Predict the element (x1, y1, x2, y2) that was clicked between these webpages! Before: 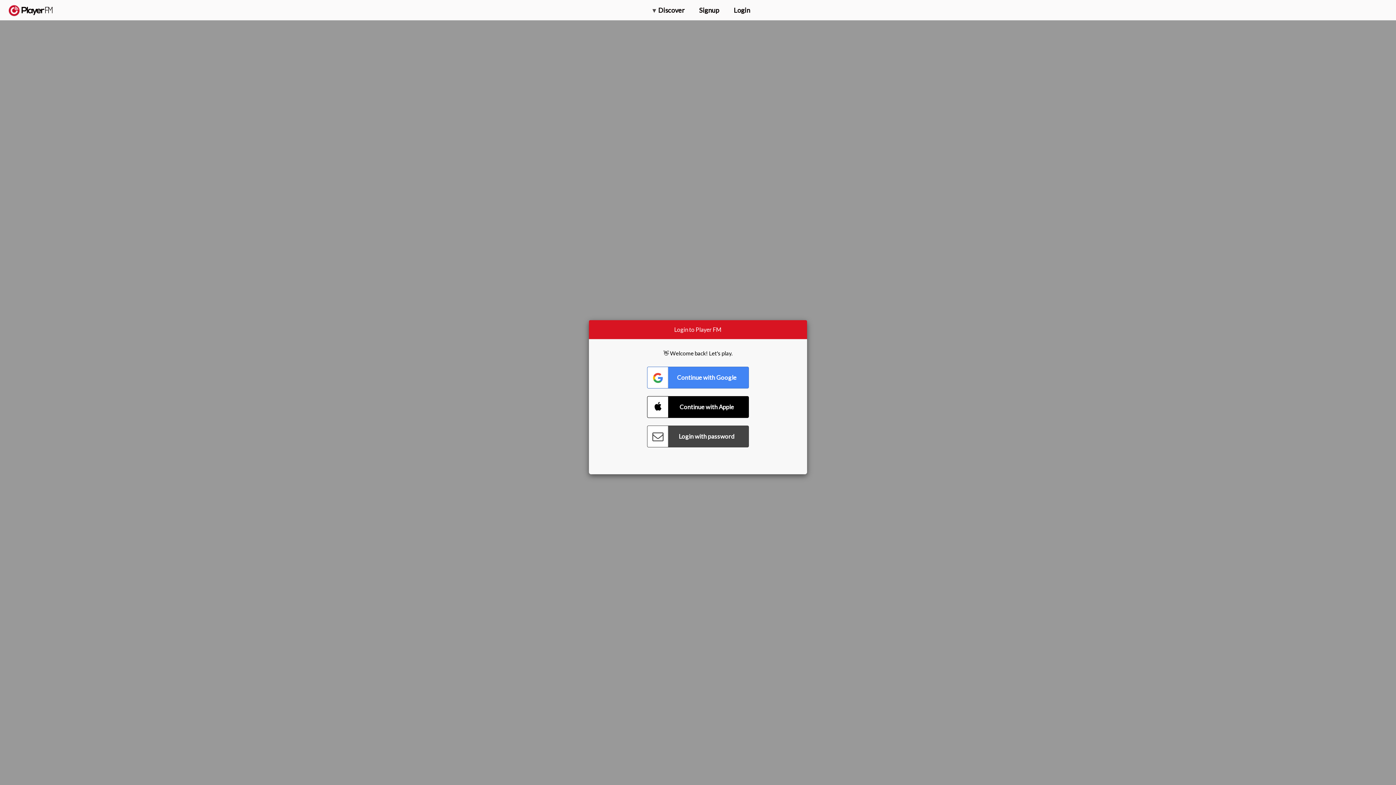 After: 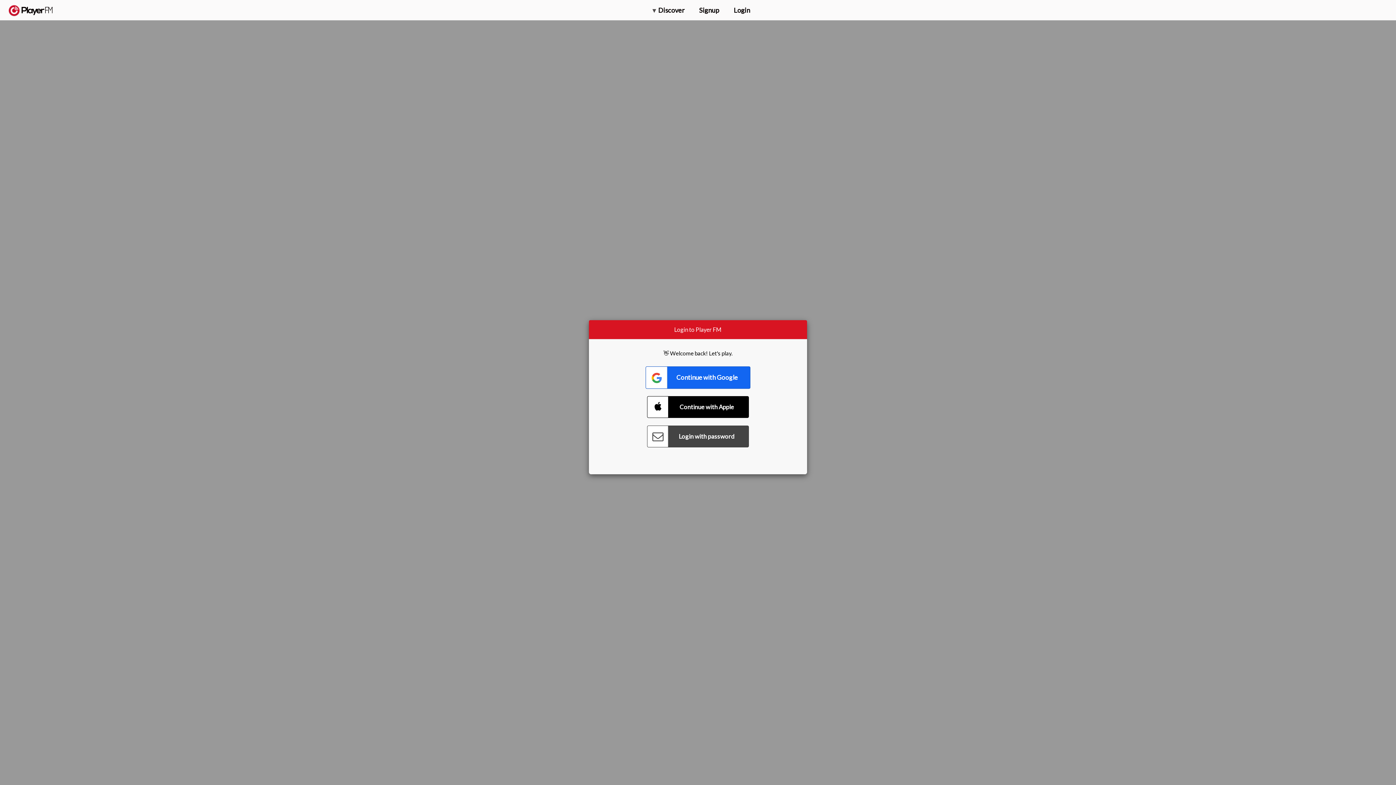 Action: bbox: (647, 366, 749, 388) label: Connect with Google